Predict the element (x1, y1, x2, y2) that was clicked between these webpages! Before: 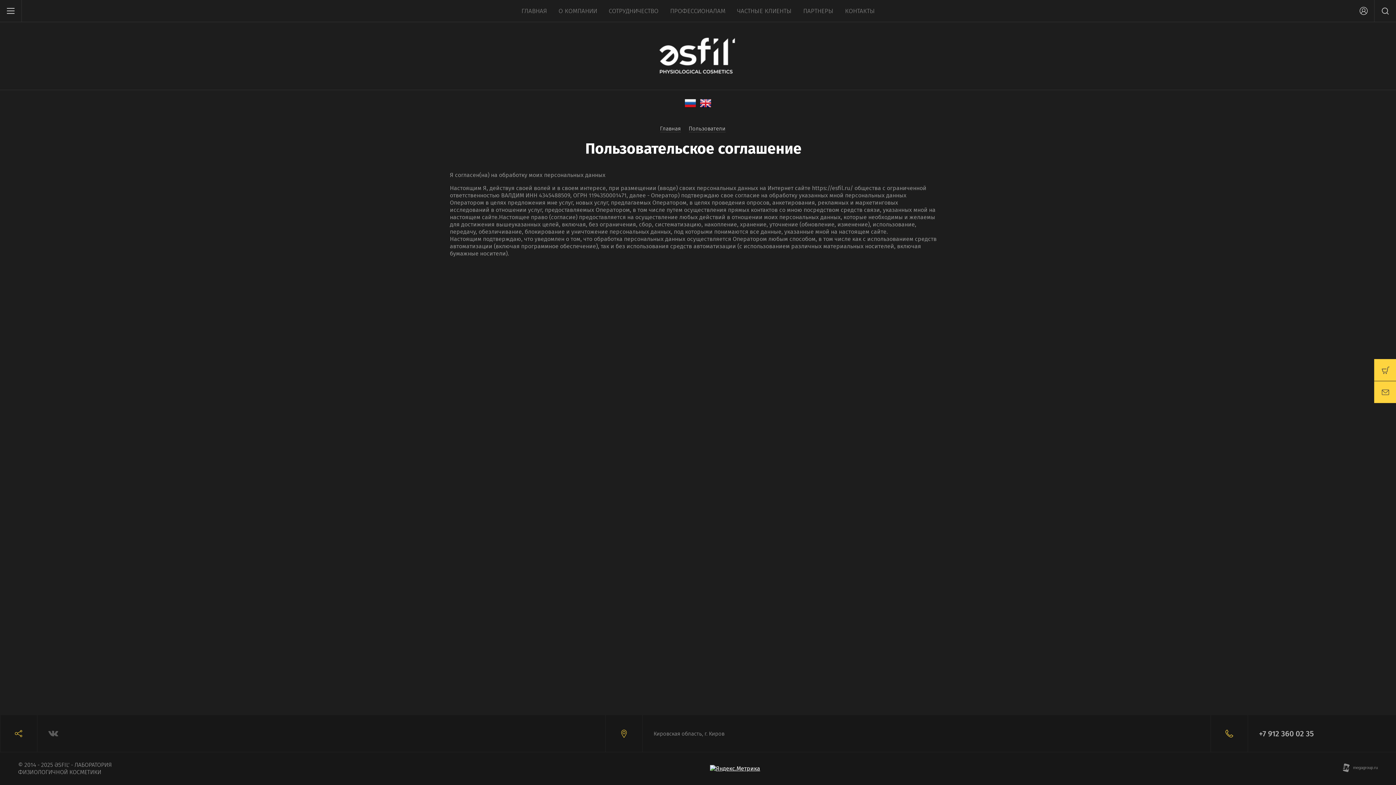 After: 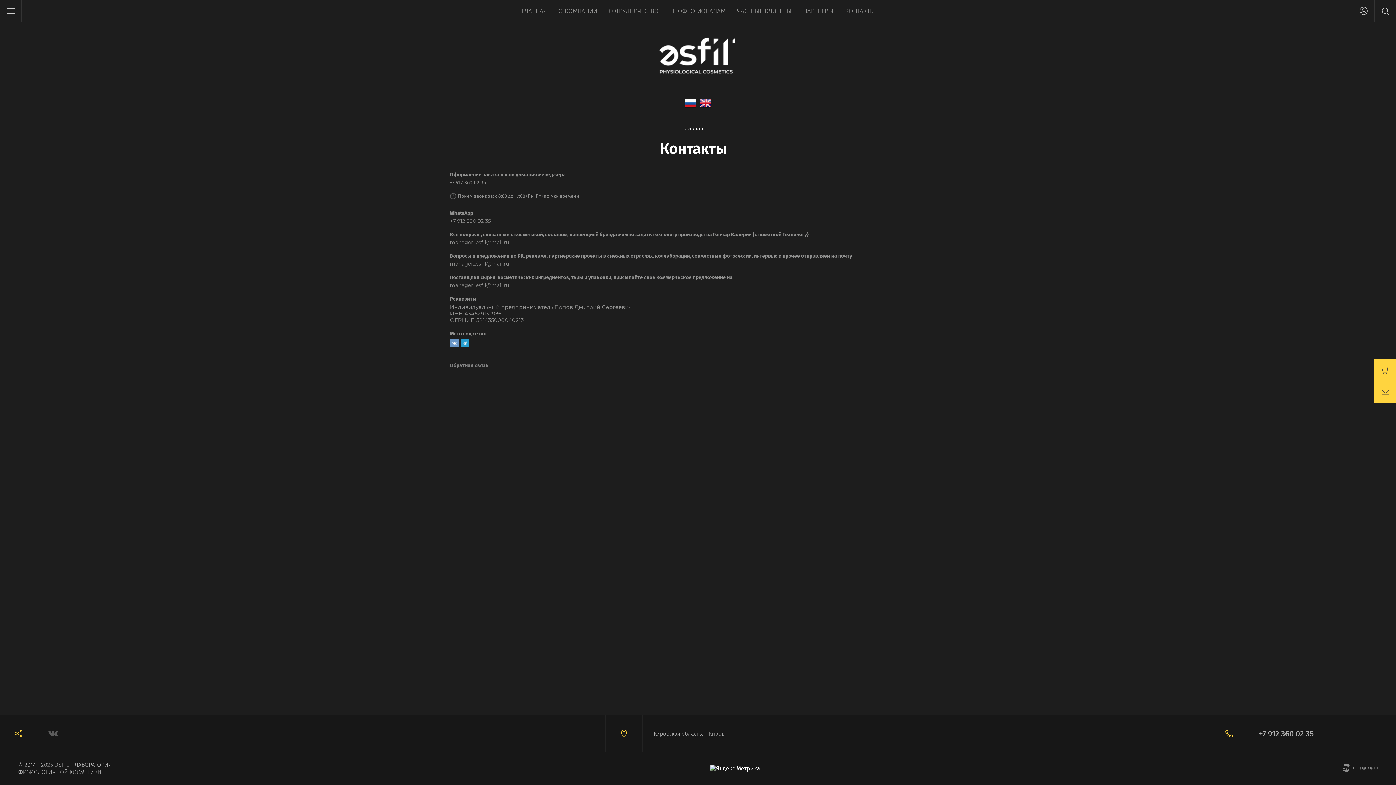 Action: label: КОНТАКТЫ bbox: (843, 5, 876, 16)